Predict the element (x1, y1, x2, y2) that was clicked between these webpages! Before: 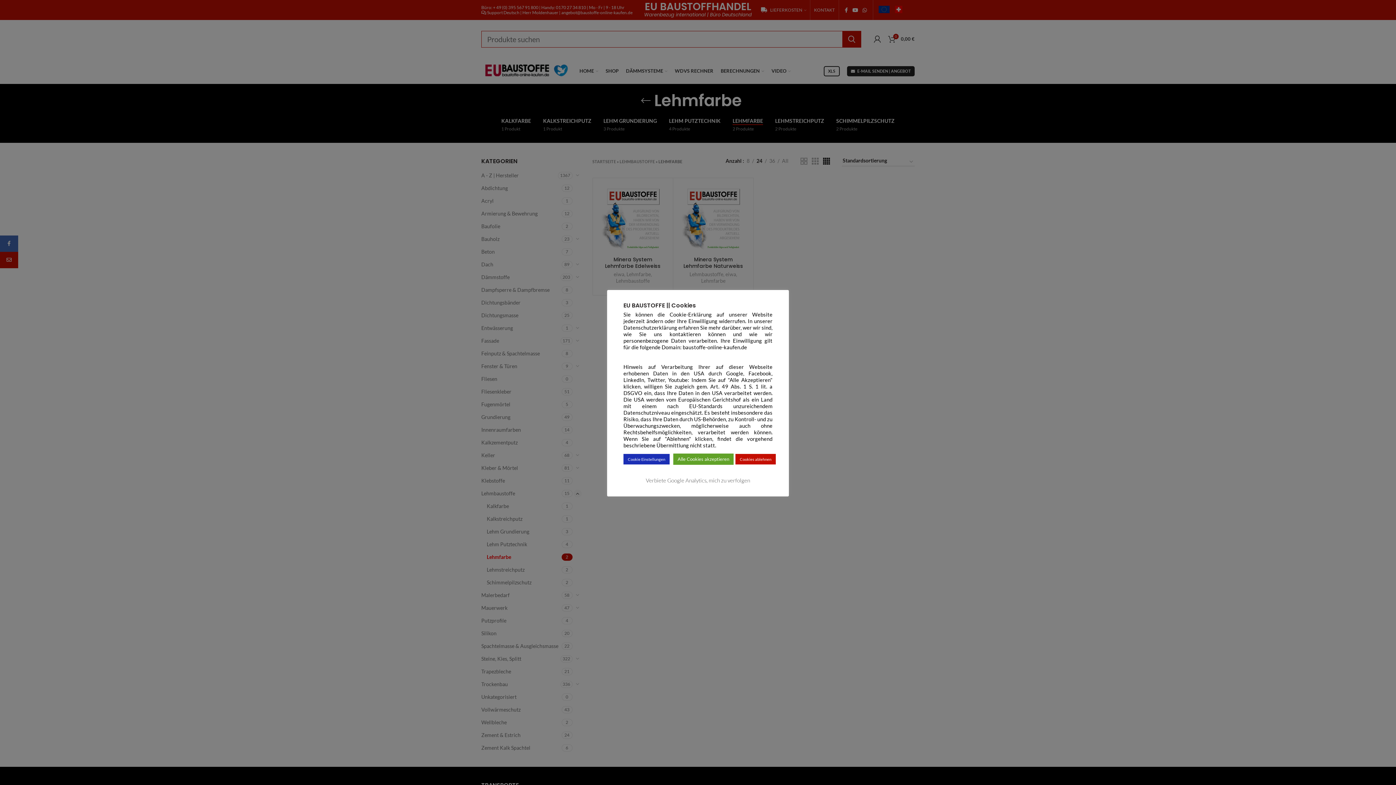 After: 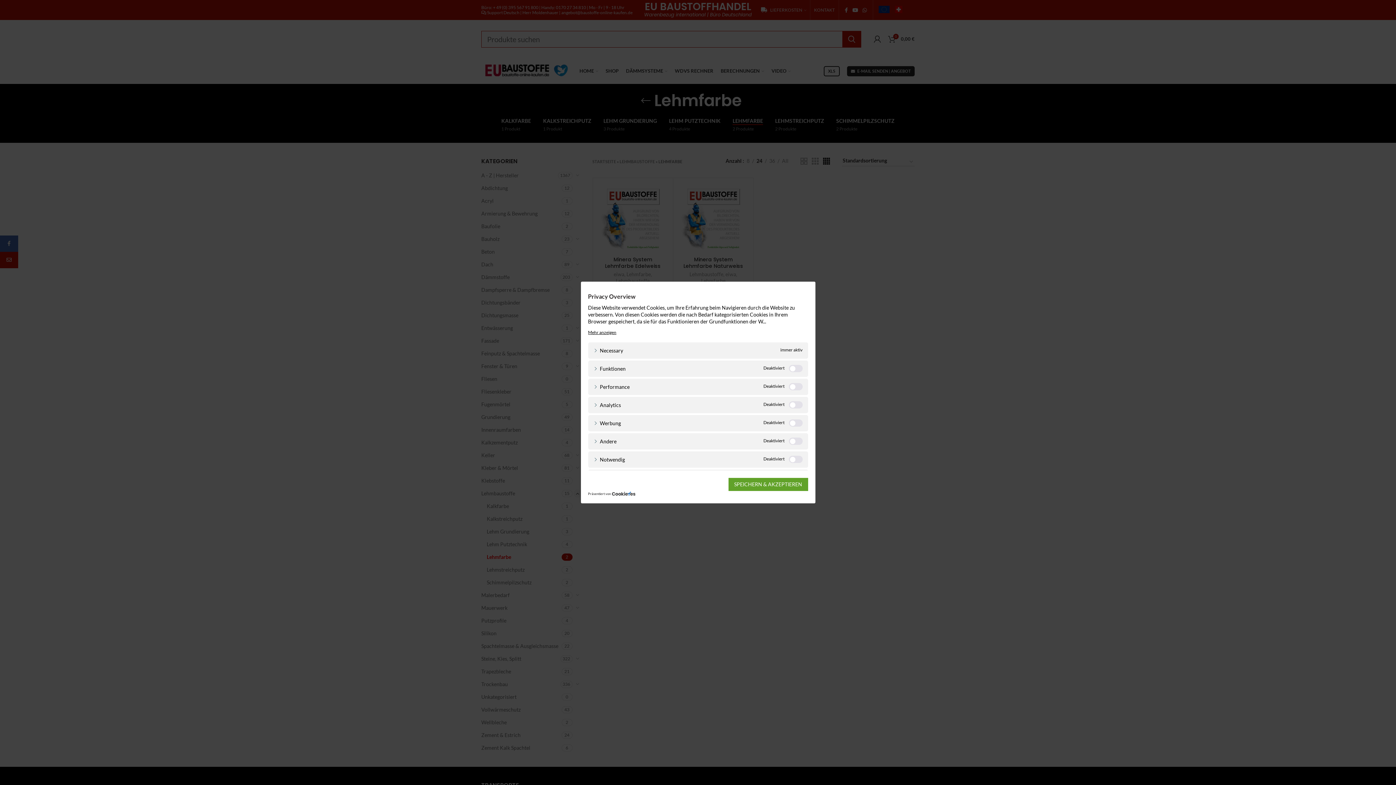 Action: bbox: (623, 454, 669, 464) label: Cookie Einstellungen